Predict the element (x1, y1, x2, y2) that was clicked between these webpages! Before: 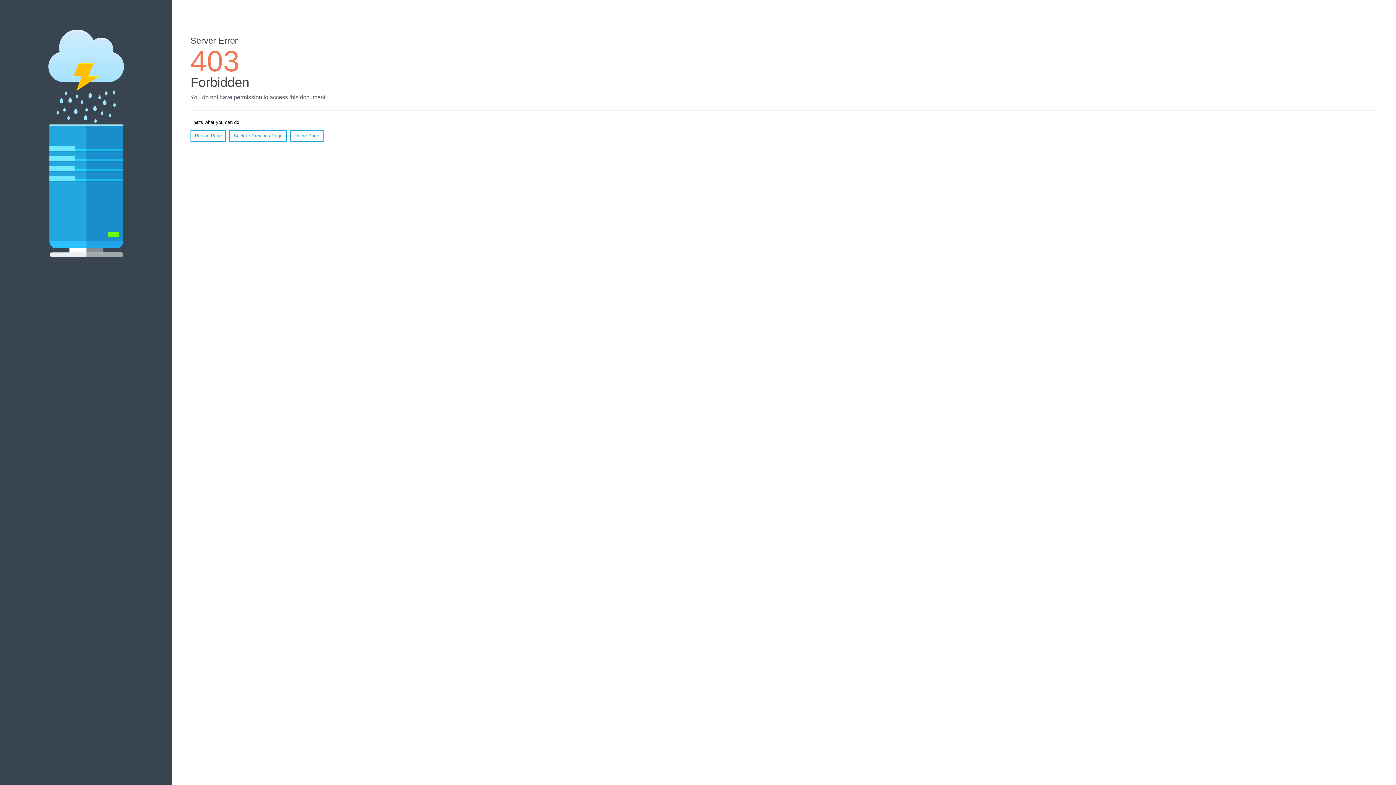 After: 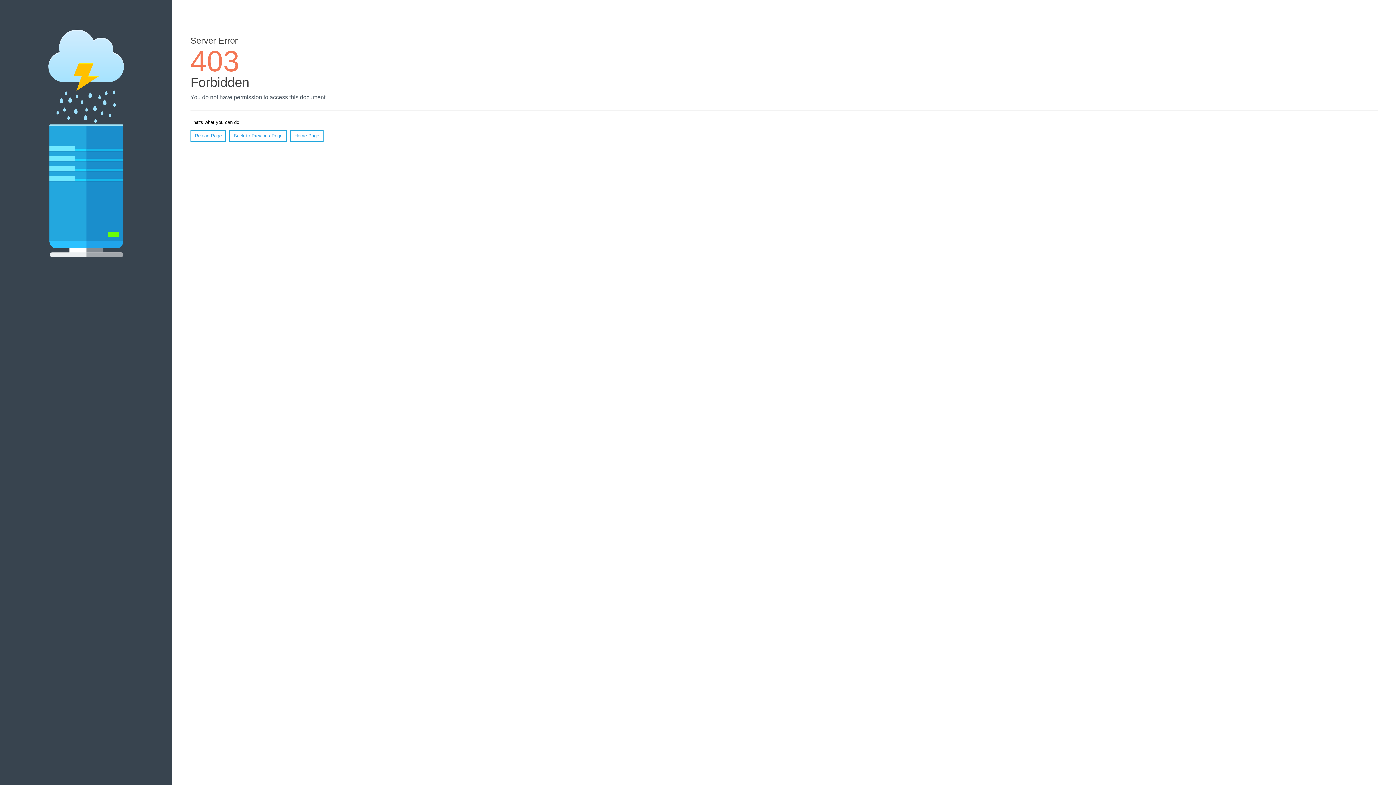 Action: label: Home Page bbox: (290, 130, 323, 141)